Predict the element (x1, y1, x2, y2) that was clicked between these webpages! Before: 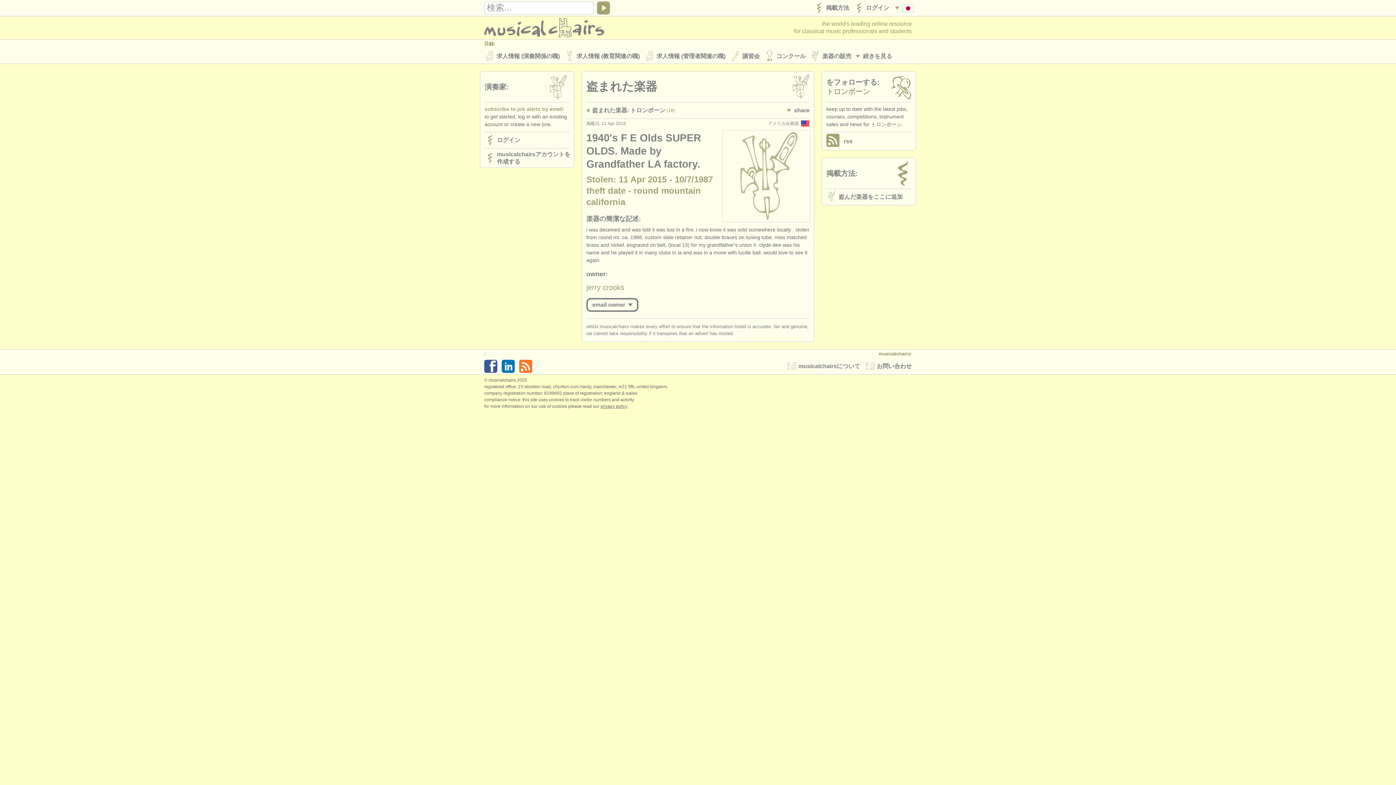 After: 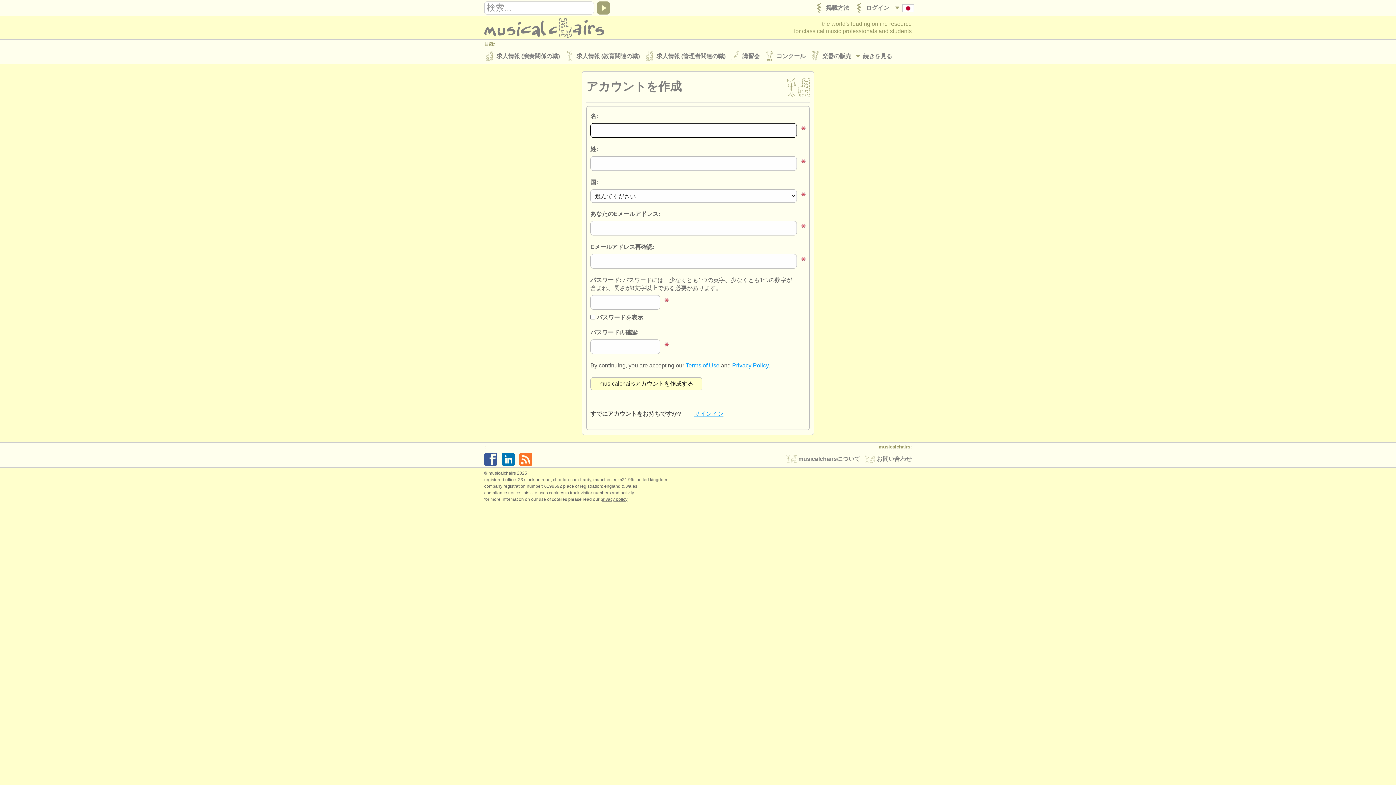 Action: bbox: (480, 148, 574, 167) label: 	musicalchairsアカウントを作成する